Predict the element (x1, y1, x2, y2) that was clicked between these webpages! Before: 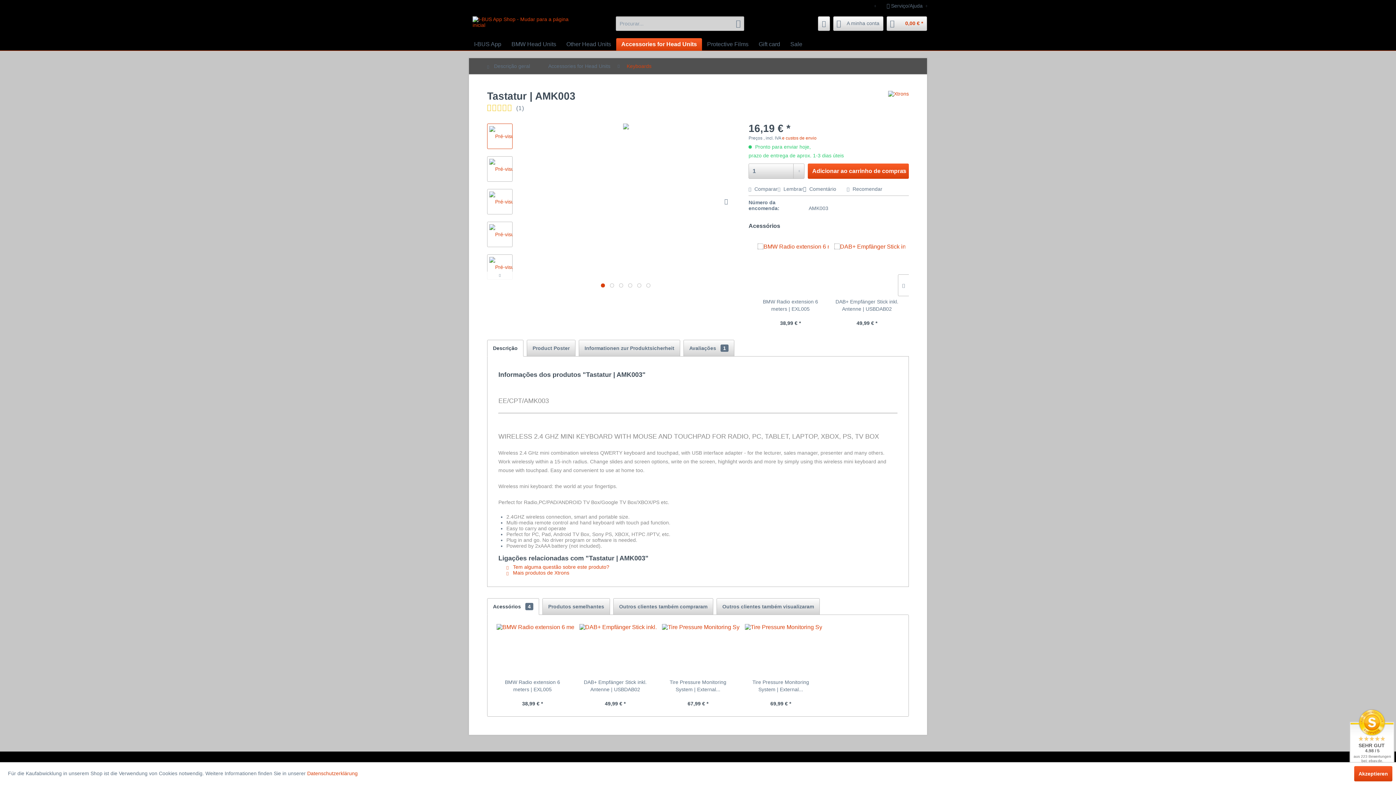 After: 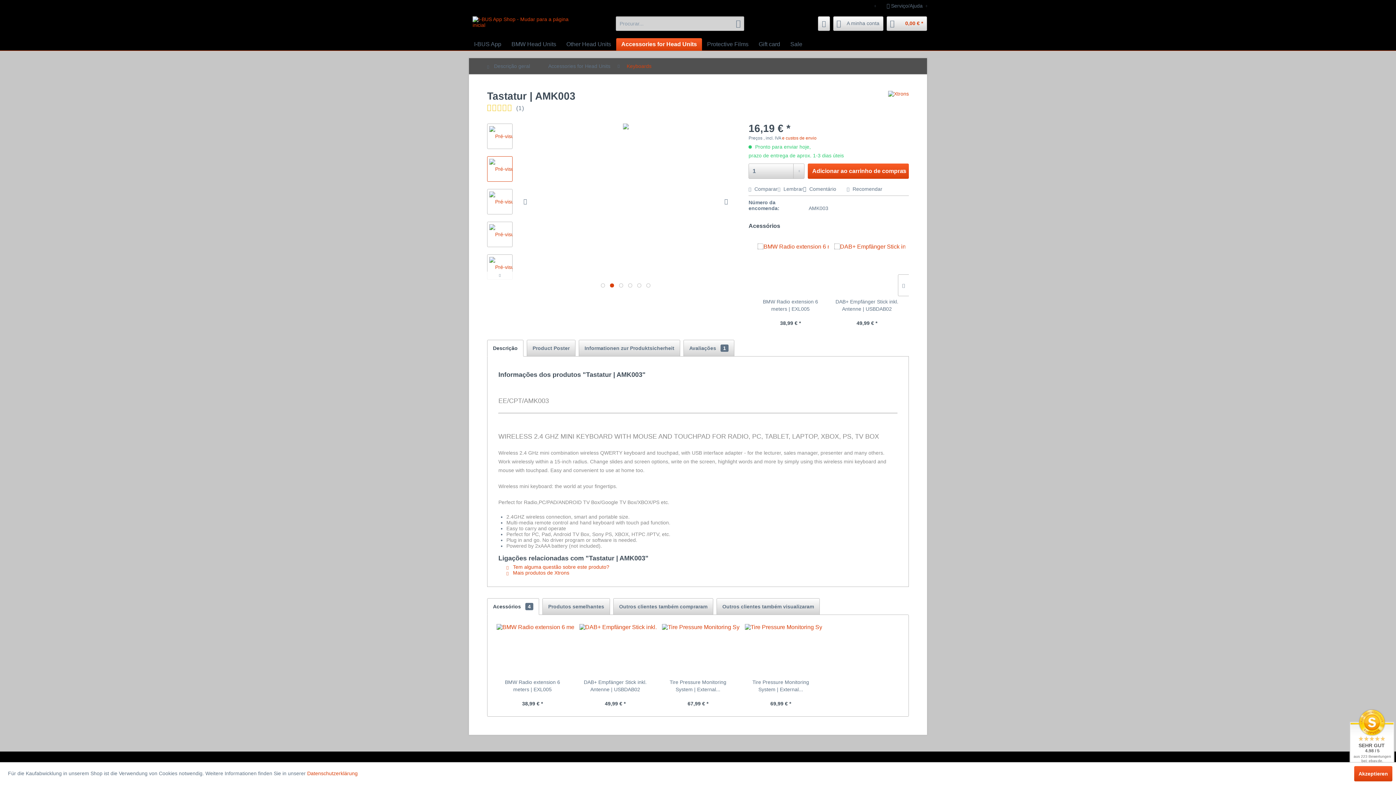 Action: bbox: (487, 156, 512, 181)